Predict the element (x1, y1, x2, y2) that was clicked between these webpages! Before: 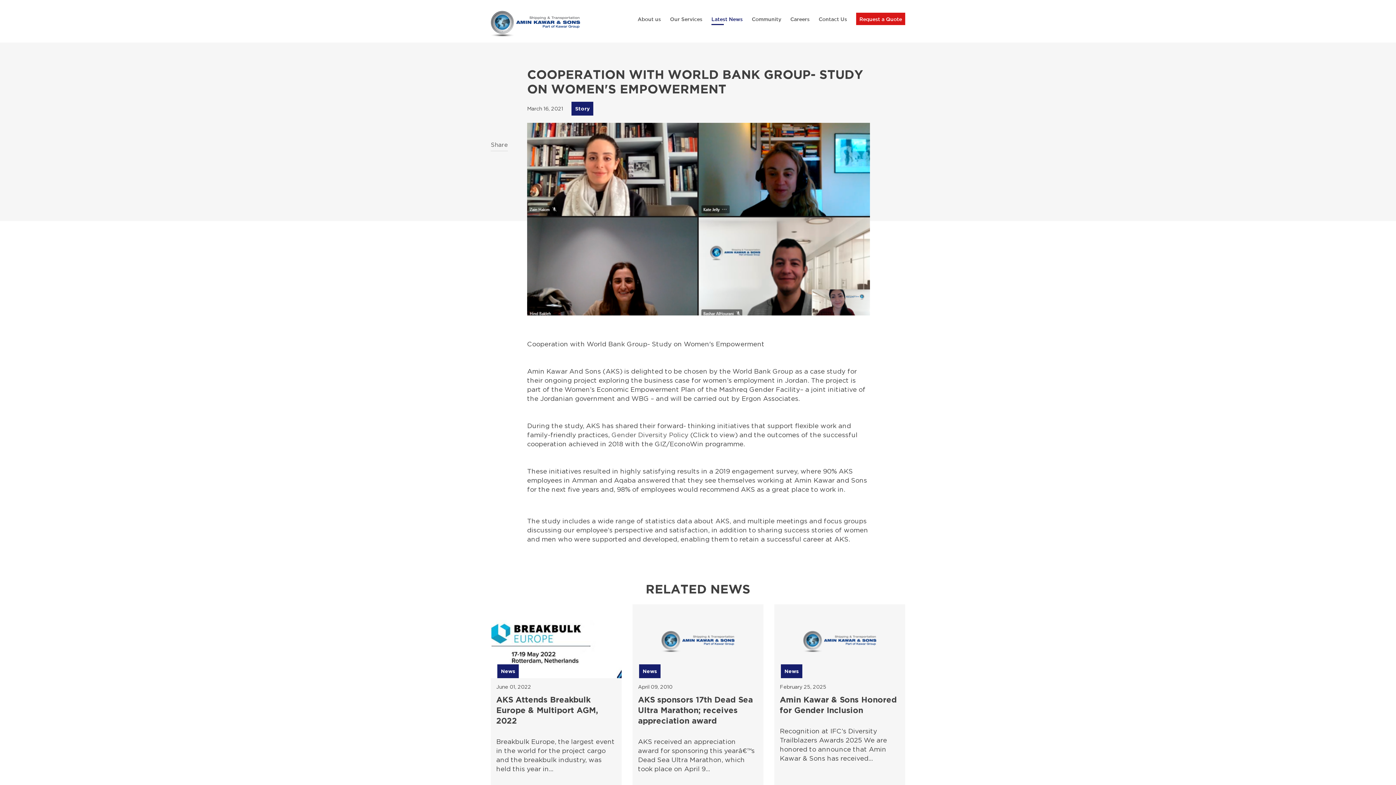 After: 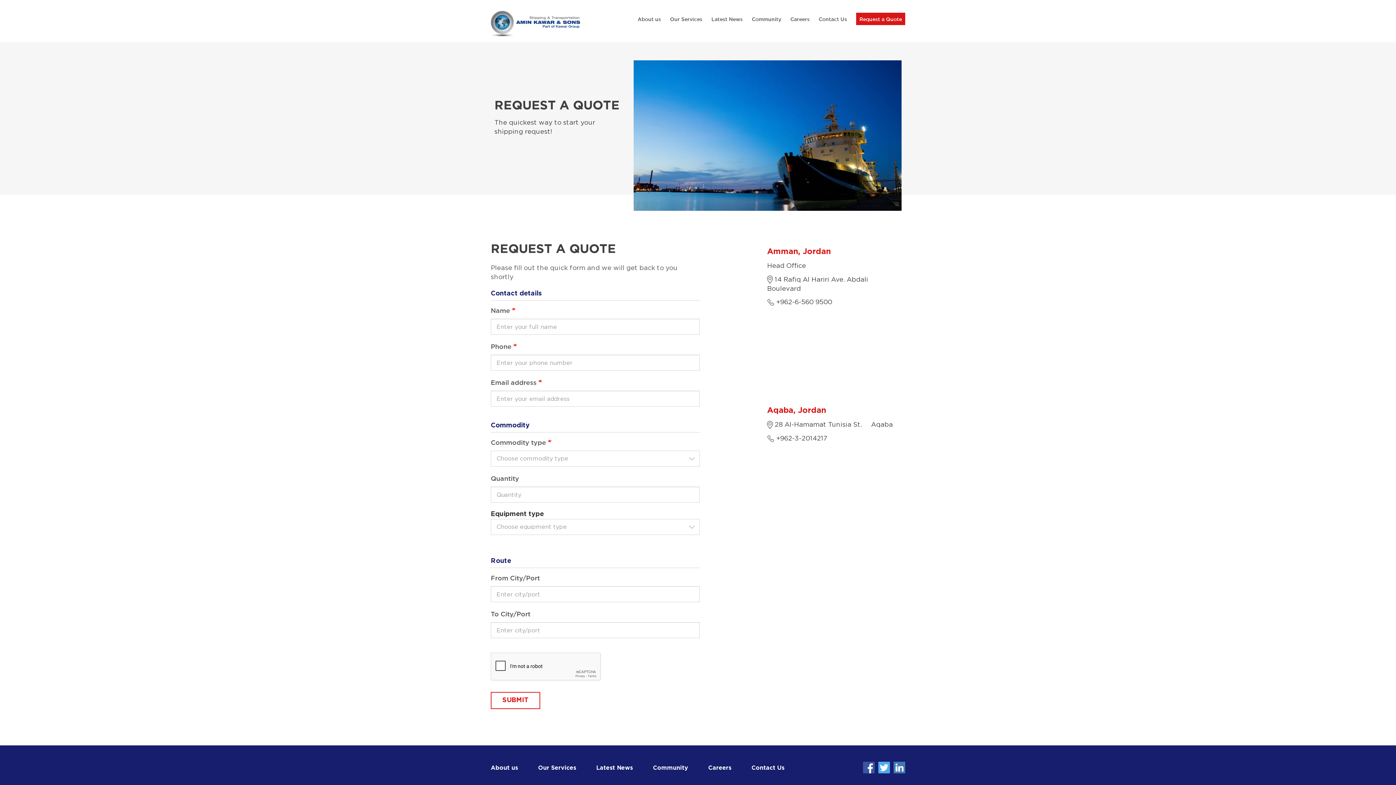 Action: label: Request a Quote bbox: (856, 12, 905, 25)